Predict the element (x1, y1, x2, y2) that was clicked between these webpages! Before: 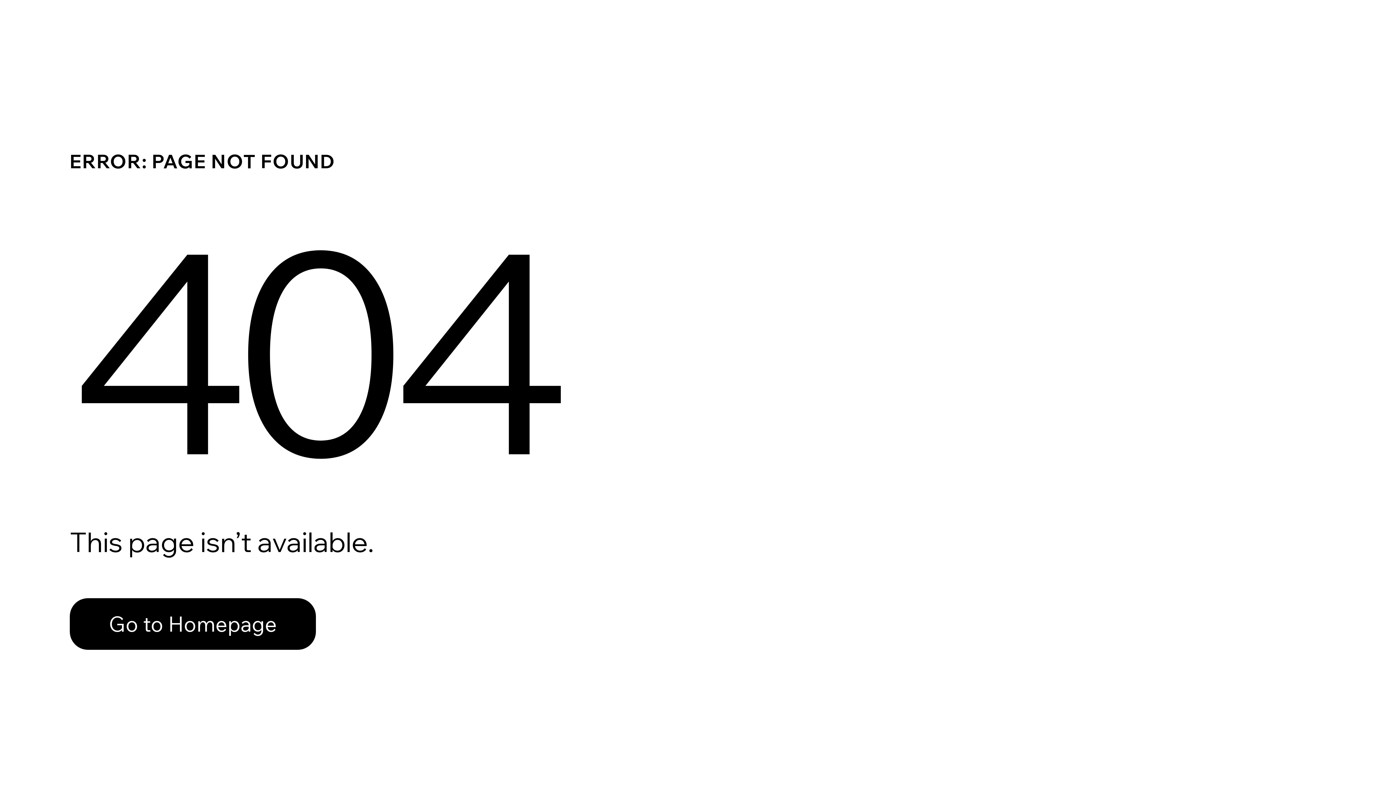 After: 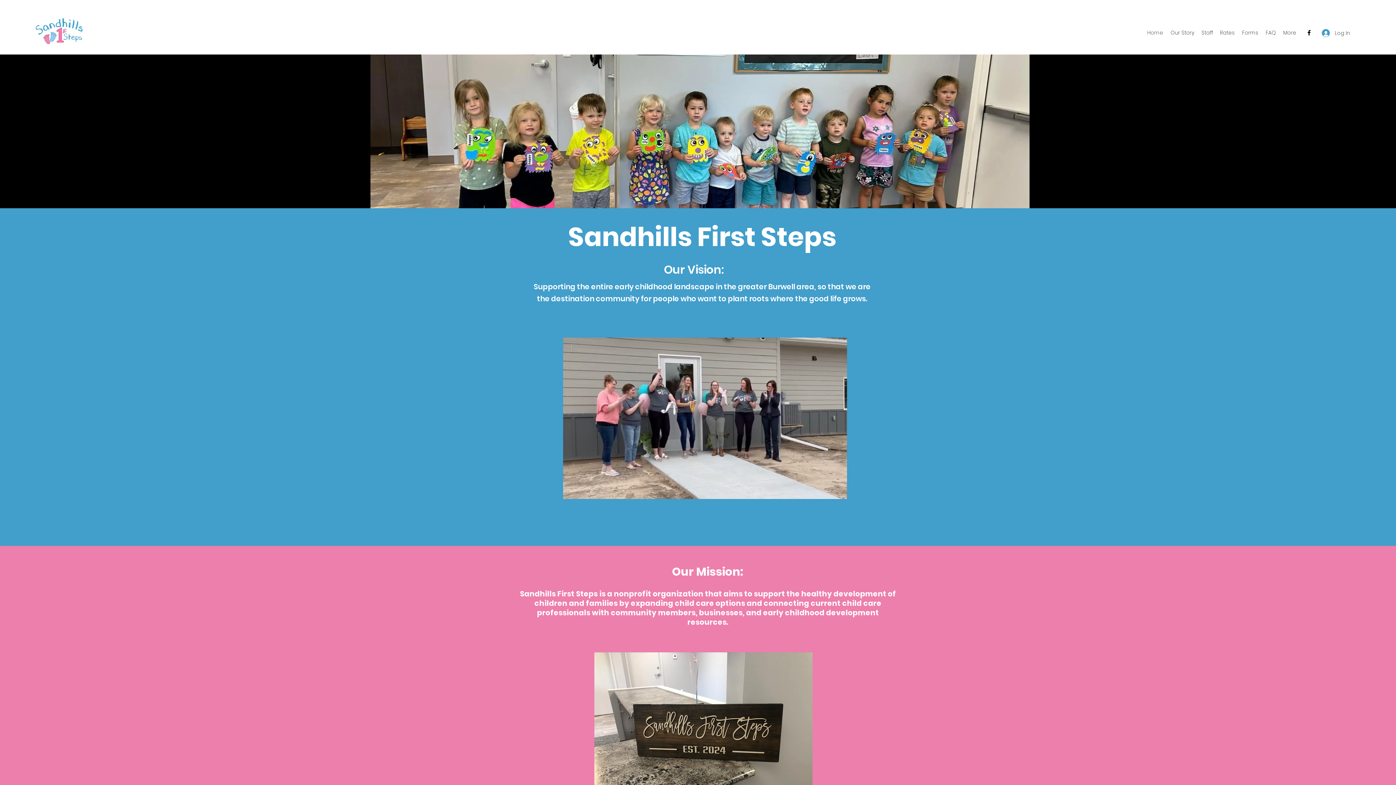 Action: label: Go to Homepage bbox: (69, 598, 316, 650)